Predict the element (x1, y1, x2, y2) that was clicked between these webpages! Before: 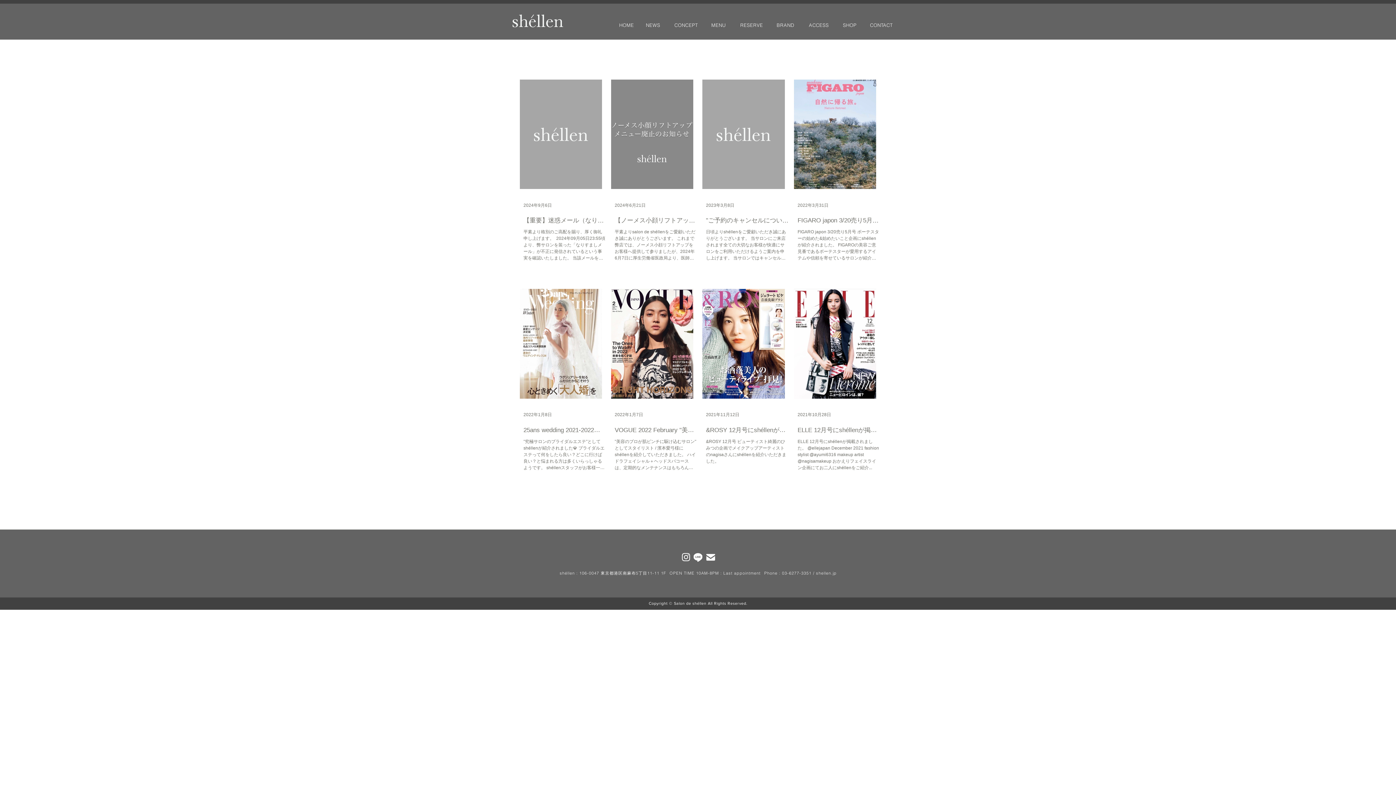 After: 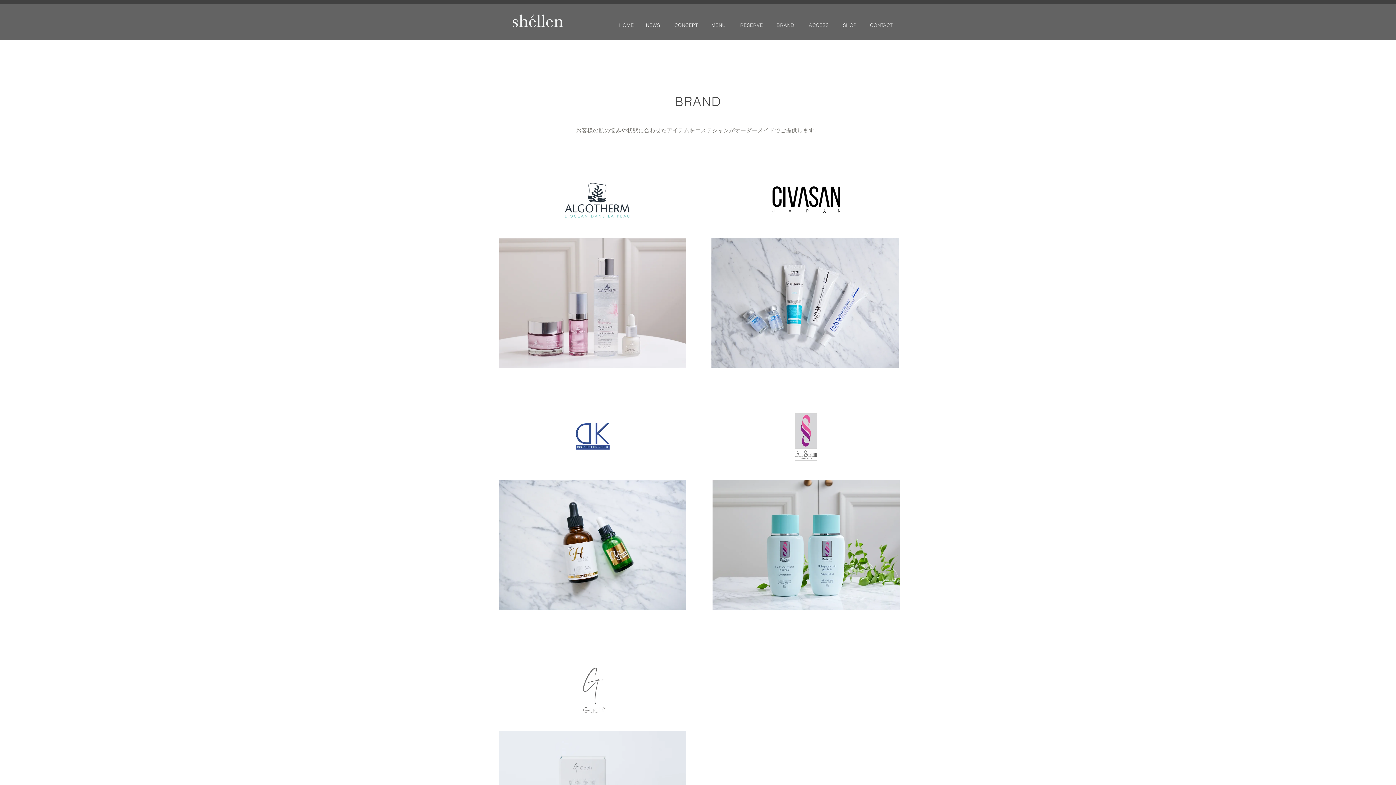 Action: label: BRAND bbox: (776, 22, 794, 28)